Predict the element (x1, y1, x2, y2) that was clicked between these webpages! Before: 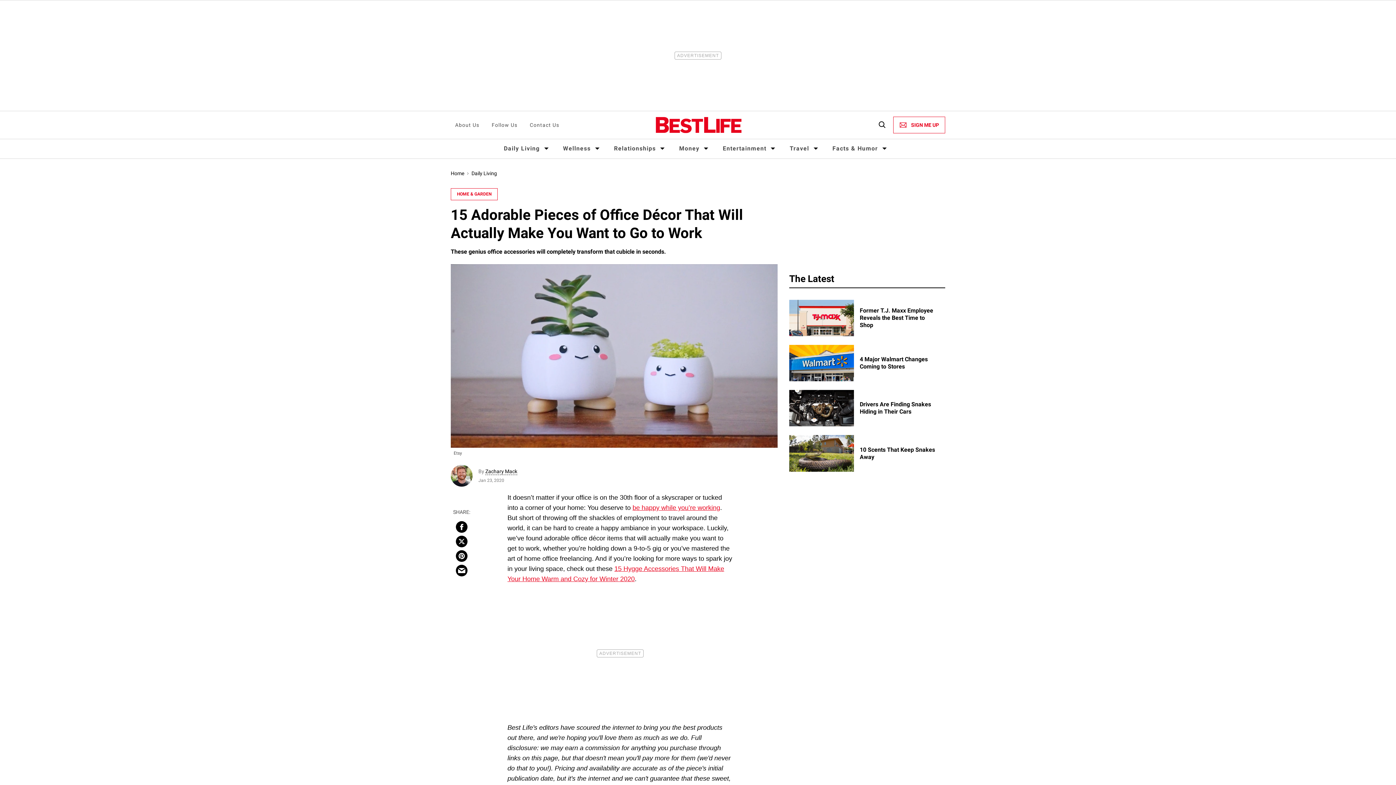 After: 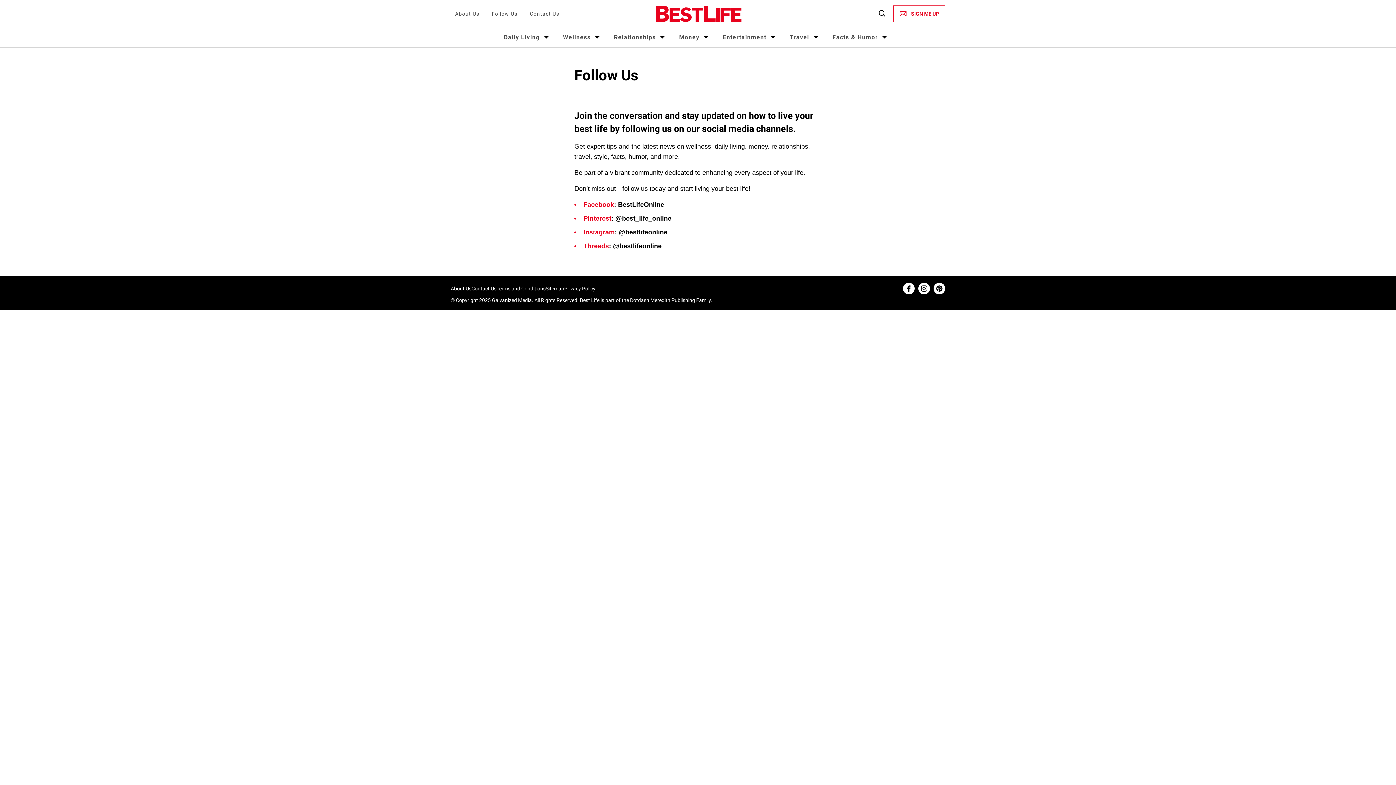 Action: bbox: (487, 119, 521, 131) label: Follow Us